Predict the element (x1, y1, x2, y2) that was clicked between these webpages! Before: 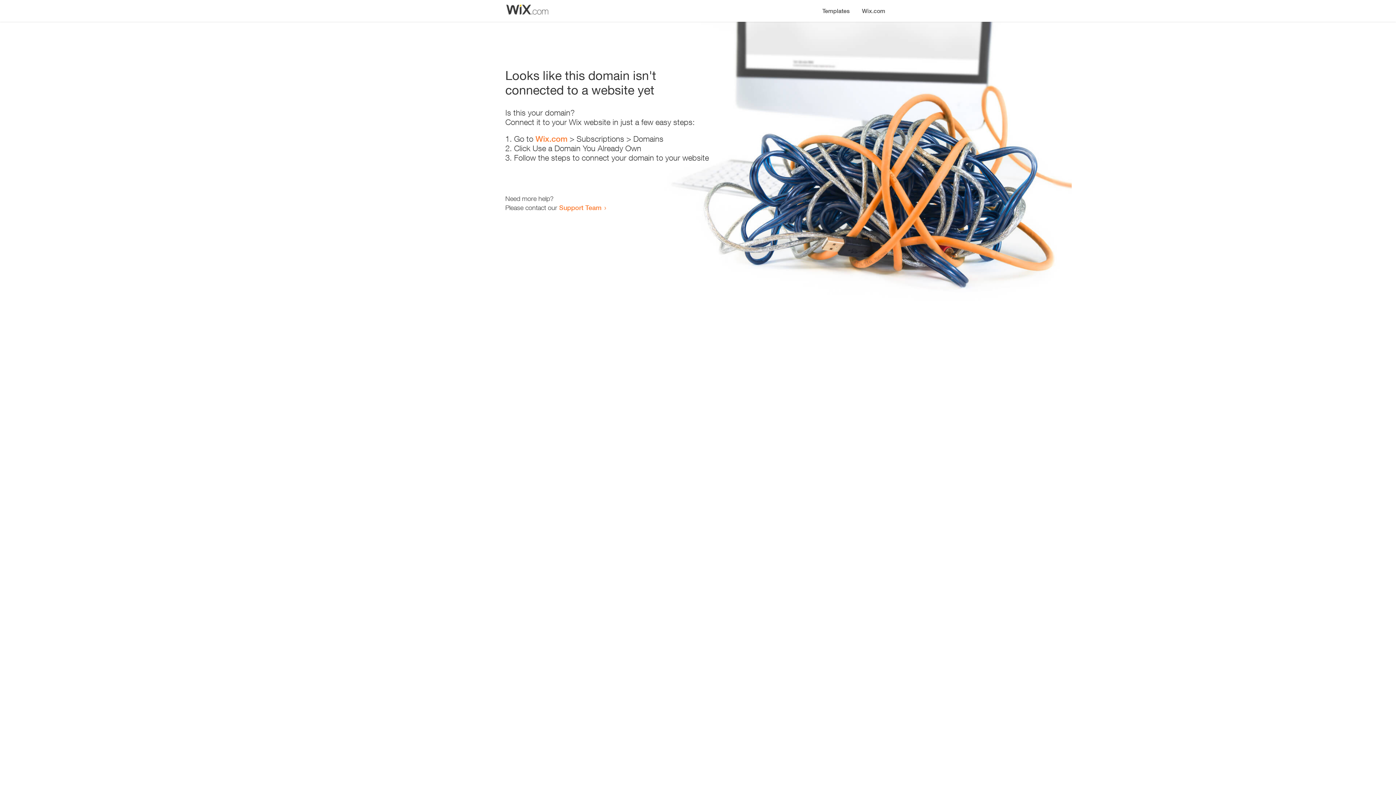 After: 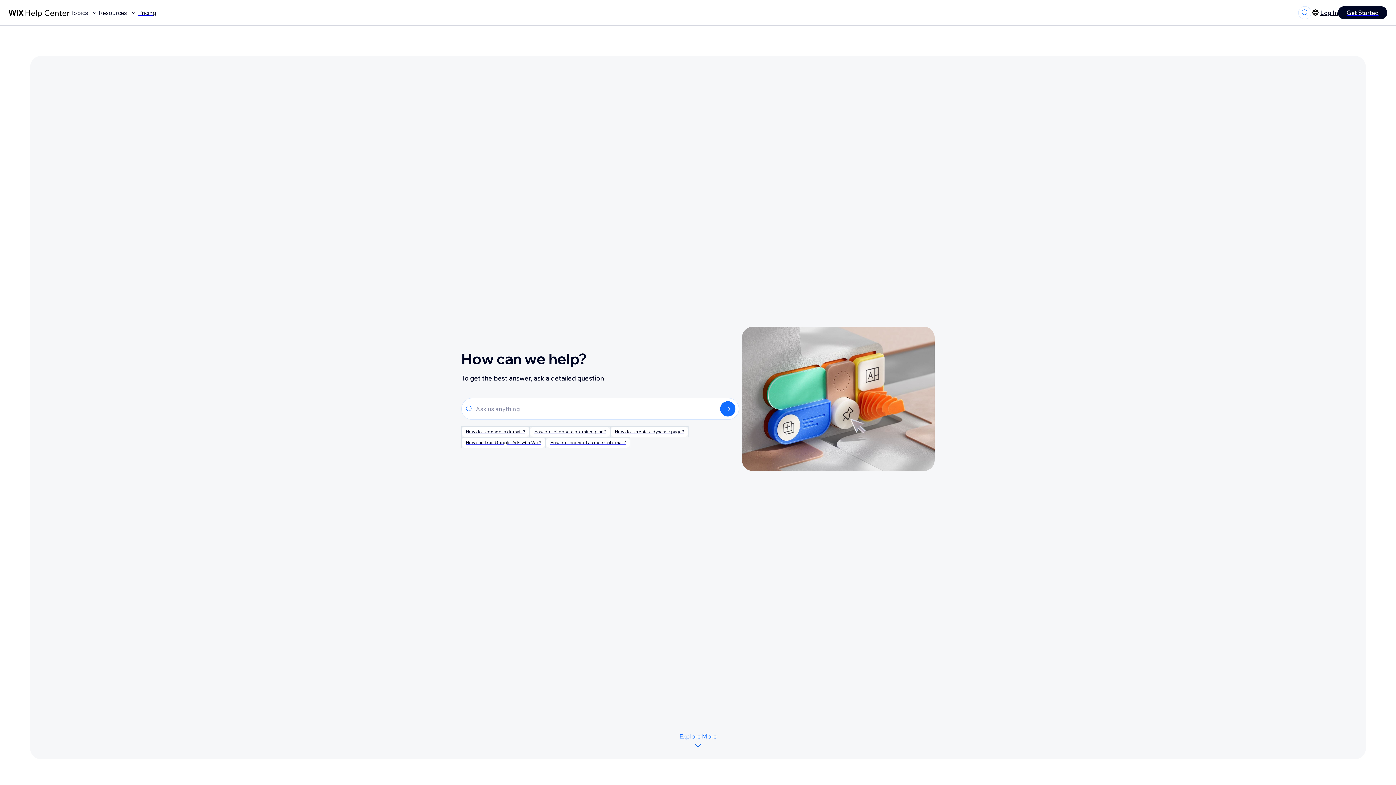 Action: bbox: (559, 203, 601, 211) label: Support Team